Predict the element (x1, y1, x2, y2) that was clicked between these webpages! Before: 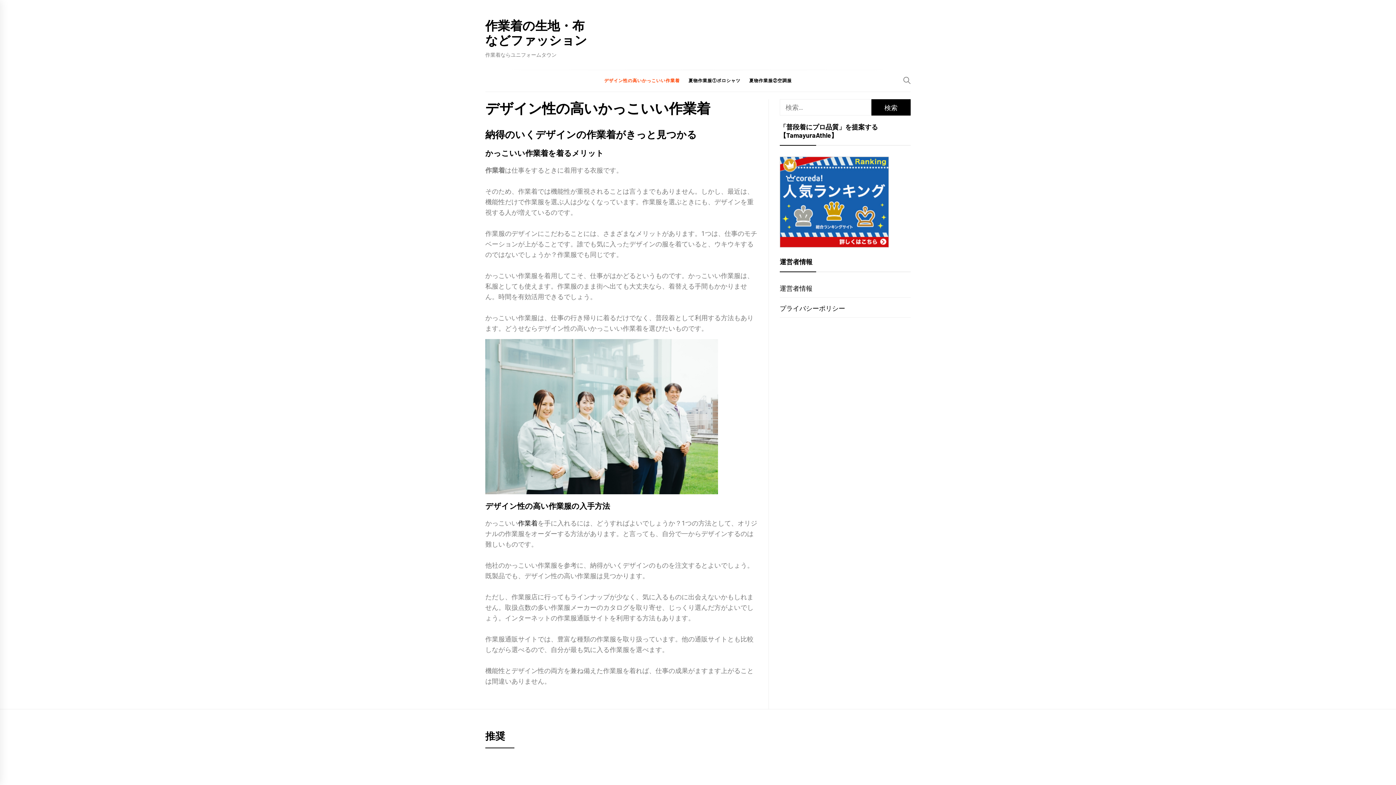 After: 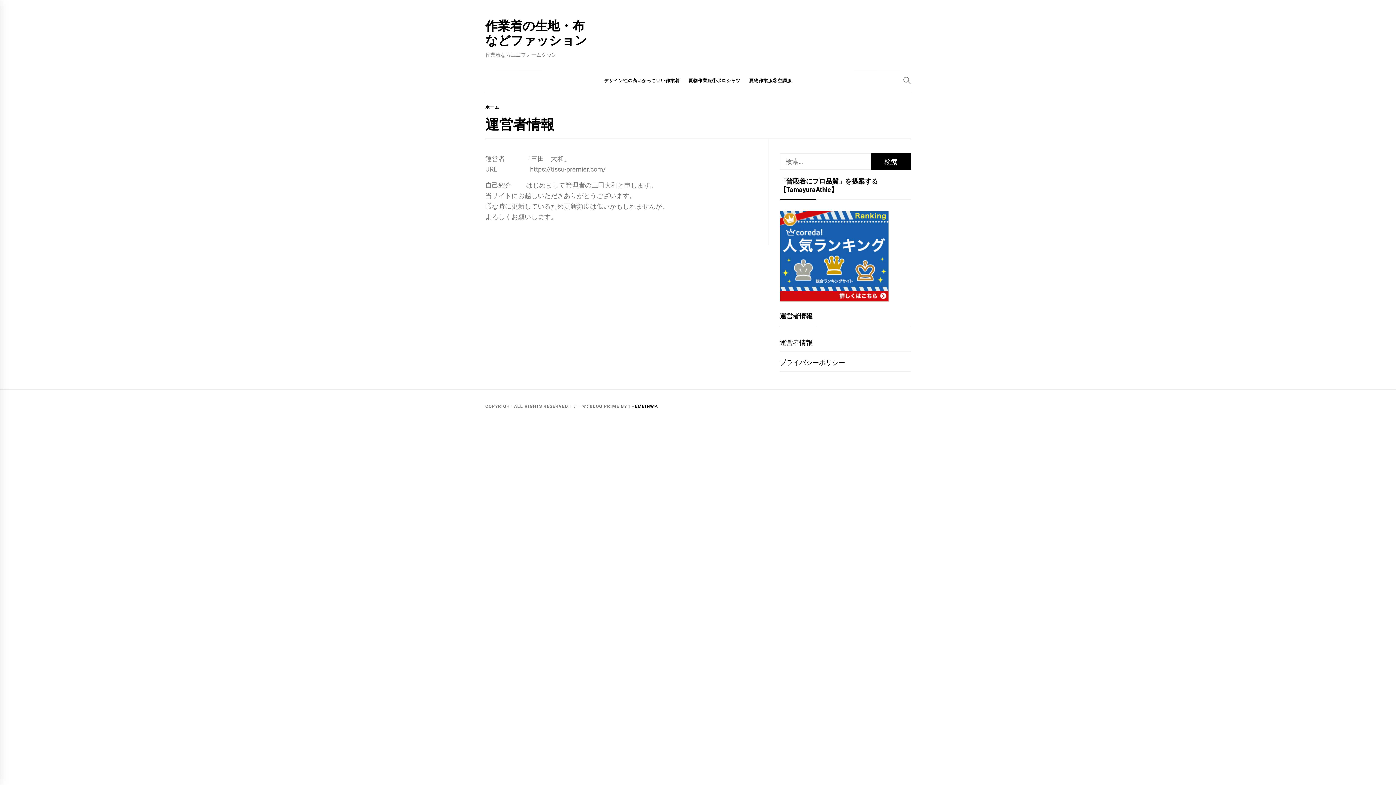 Action: bbox: (779, 283, 910, 297) label: 運営者情報